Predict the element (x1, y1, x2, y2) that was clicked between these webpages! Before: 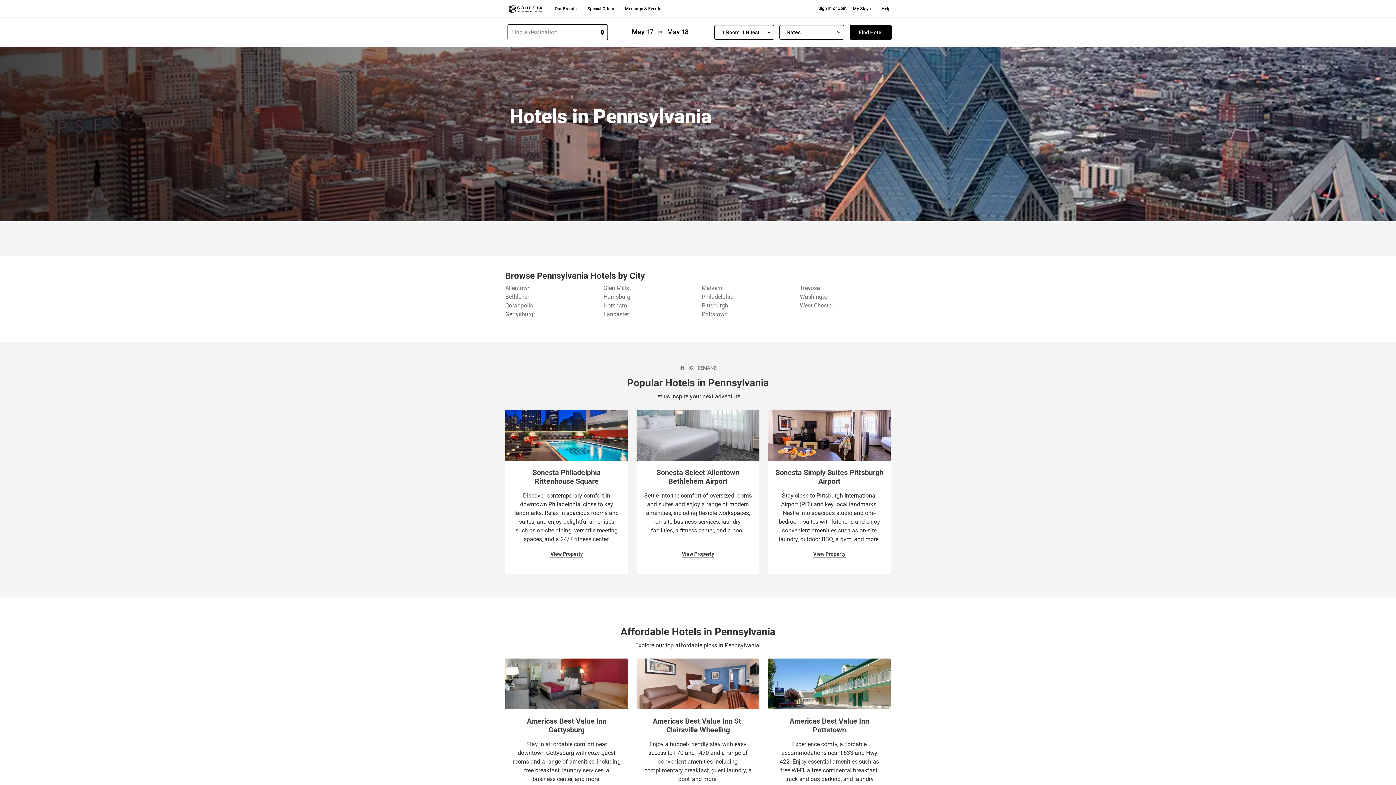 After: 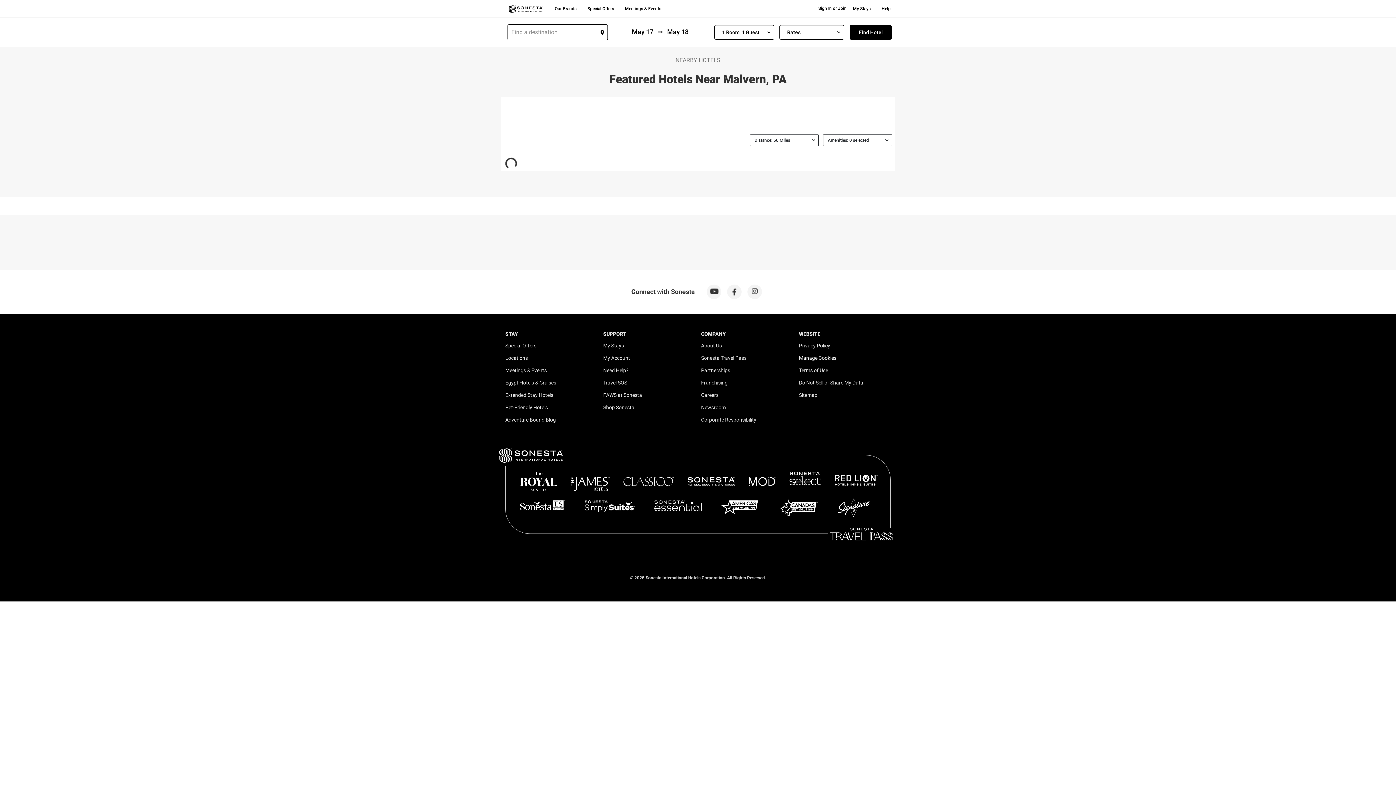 Action: label: Malvern bbox: (701, 284, 722, 291)